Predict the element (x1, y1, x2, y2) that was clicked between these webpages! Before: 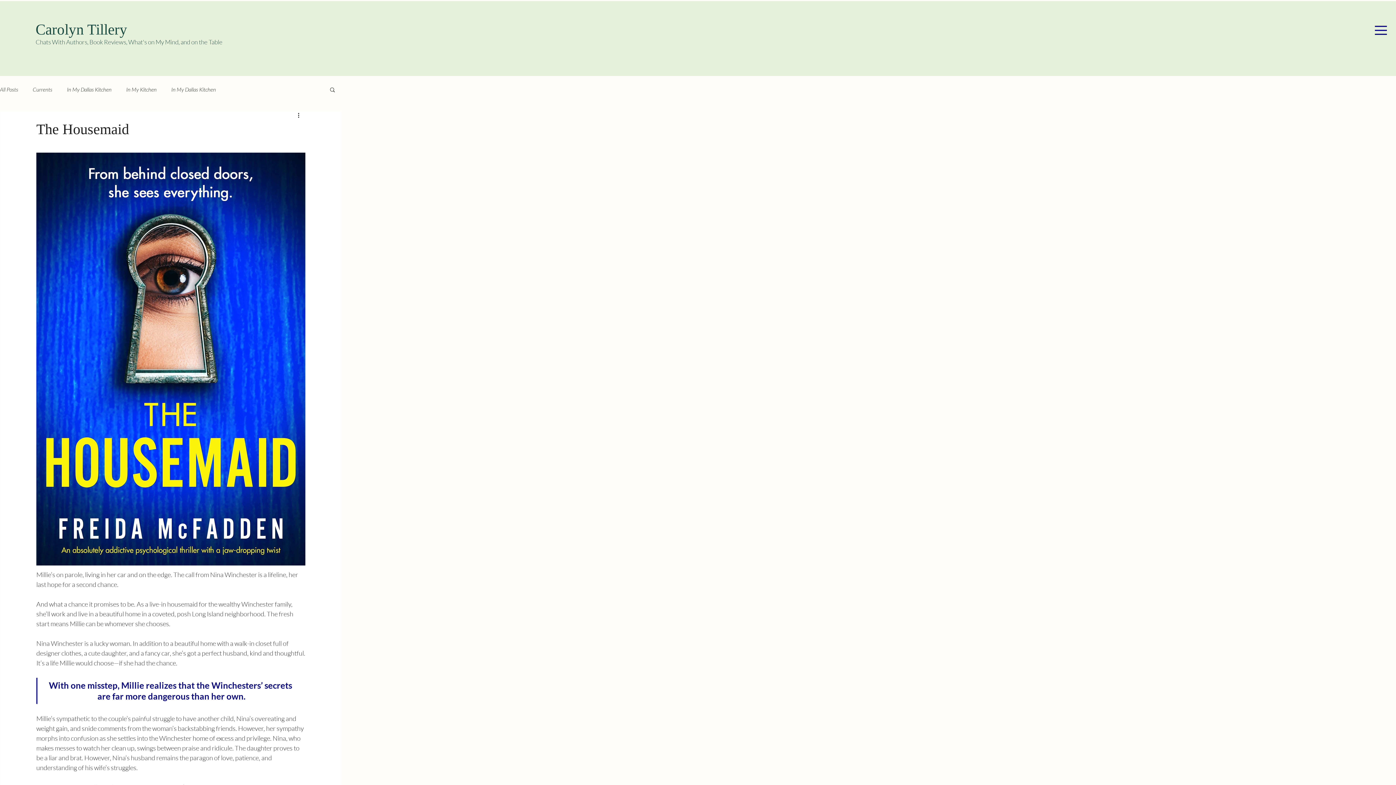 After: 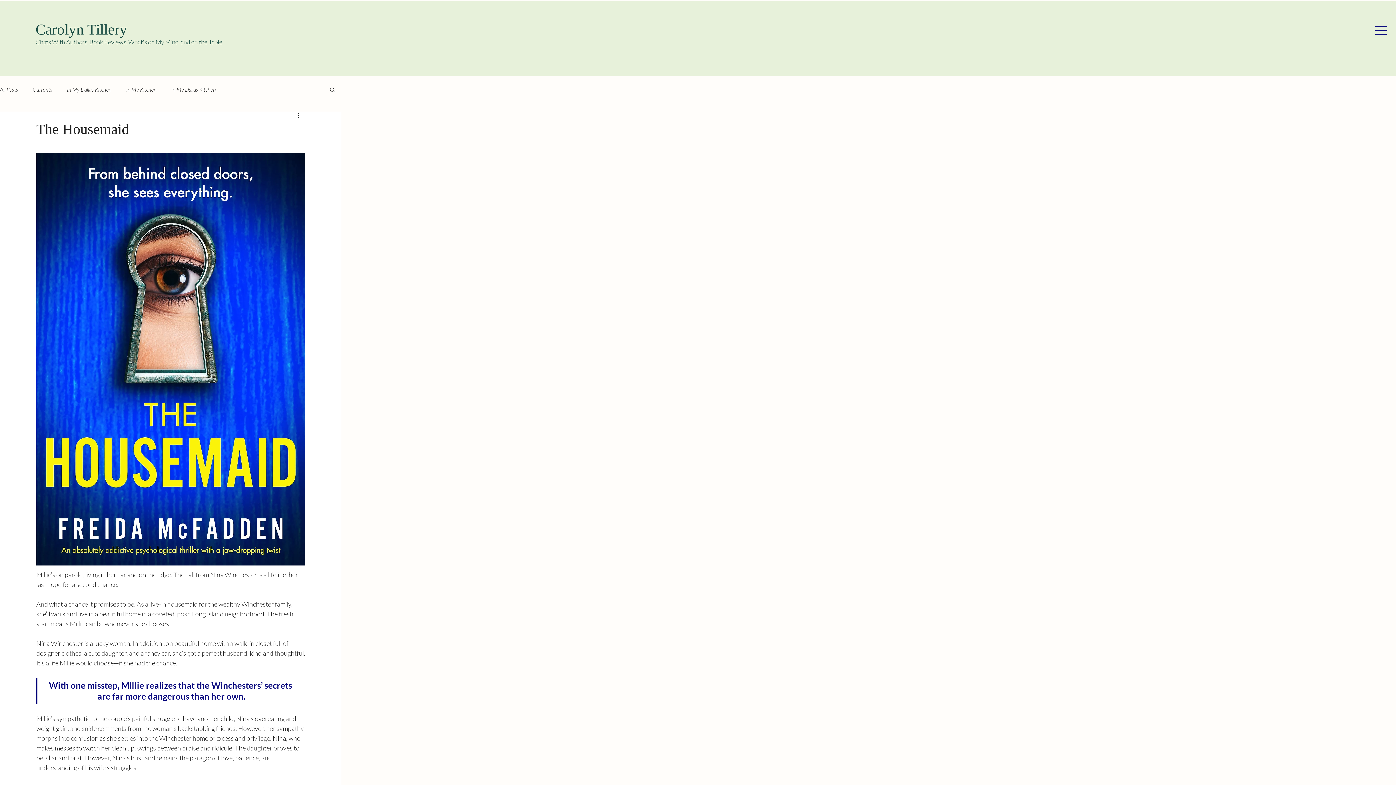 Action: bbox: (329, 86, 336, 92) label: Search